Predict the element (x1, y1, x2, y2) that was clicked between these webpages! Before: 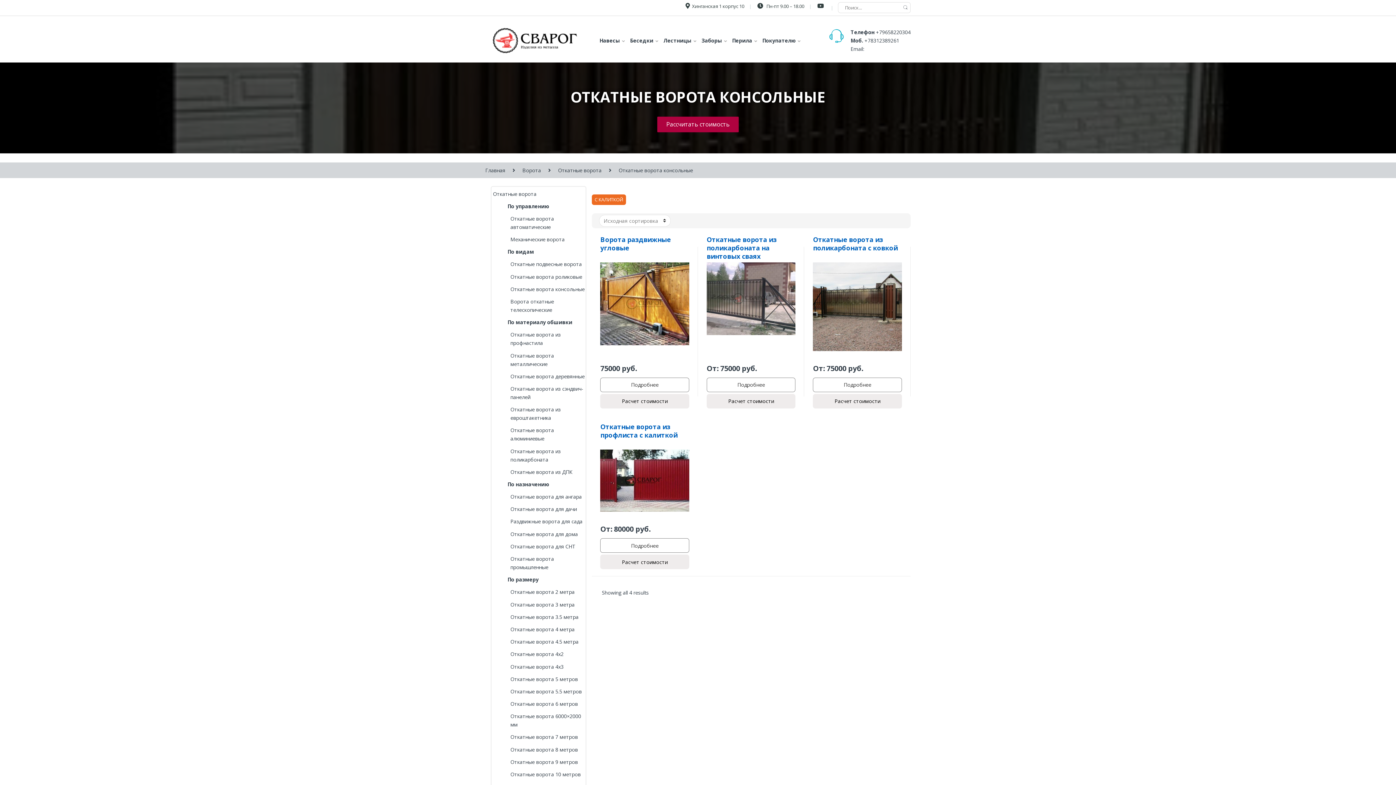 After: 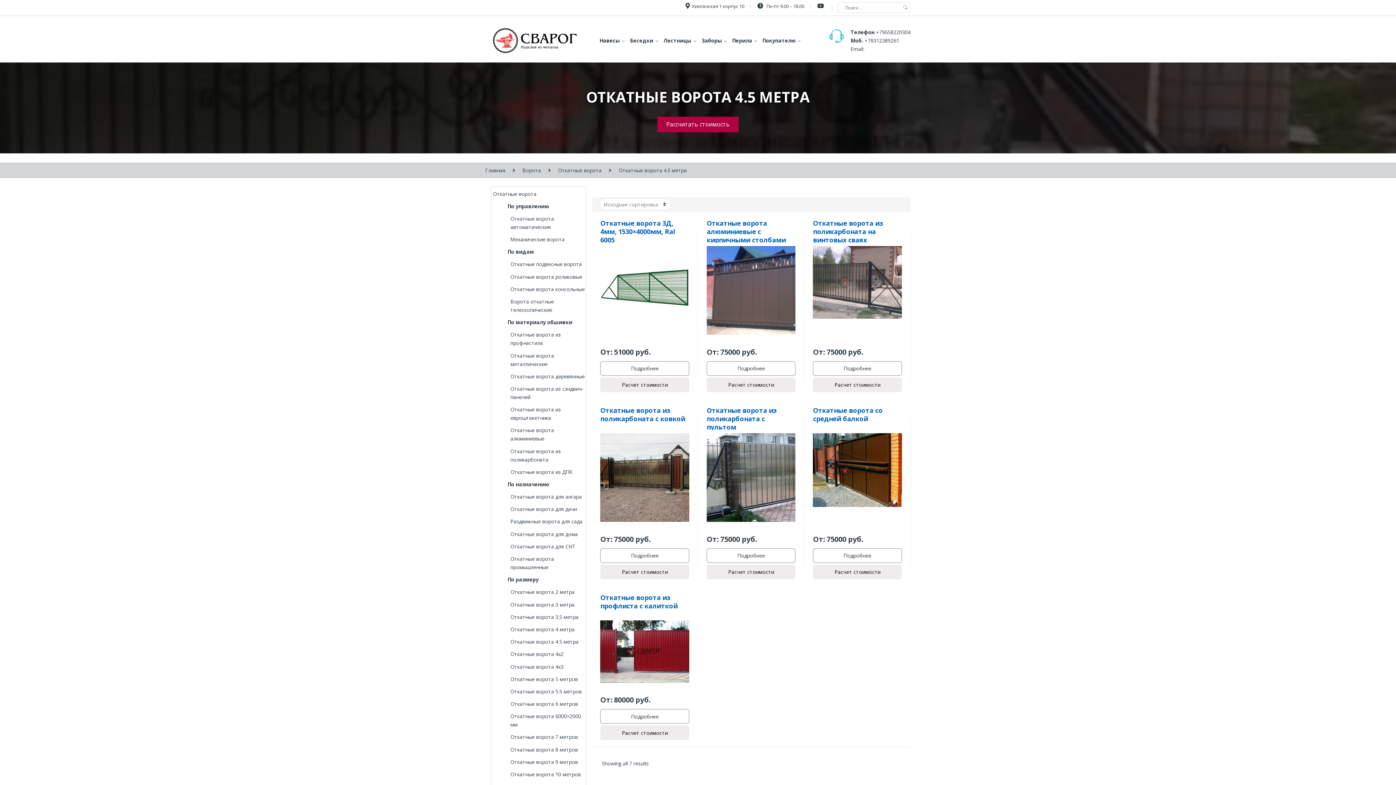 Action: label: Откатные ворота 4.5 метра bbox: (510, 635, 584, 648)